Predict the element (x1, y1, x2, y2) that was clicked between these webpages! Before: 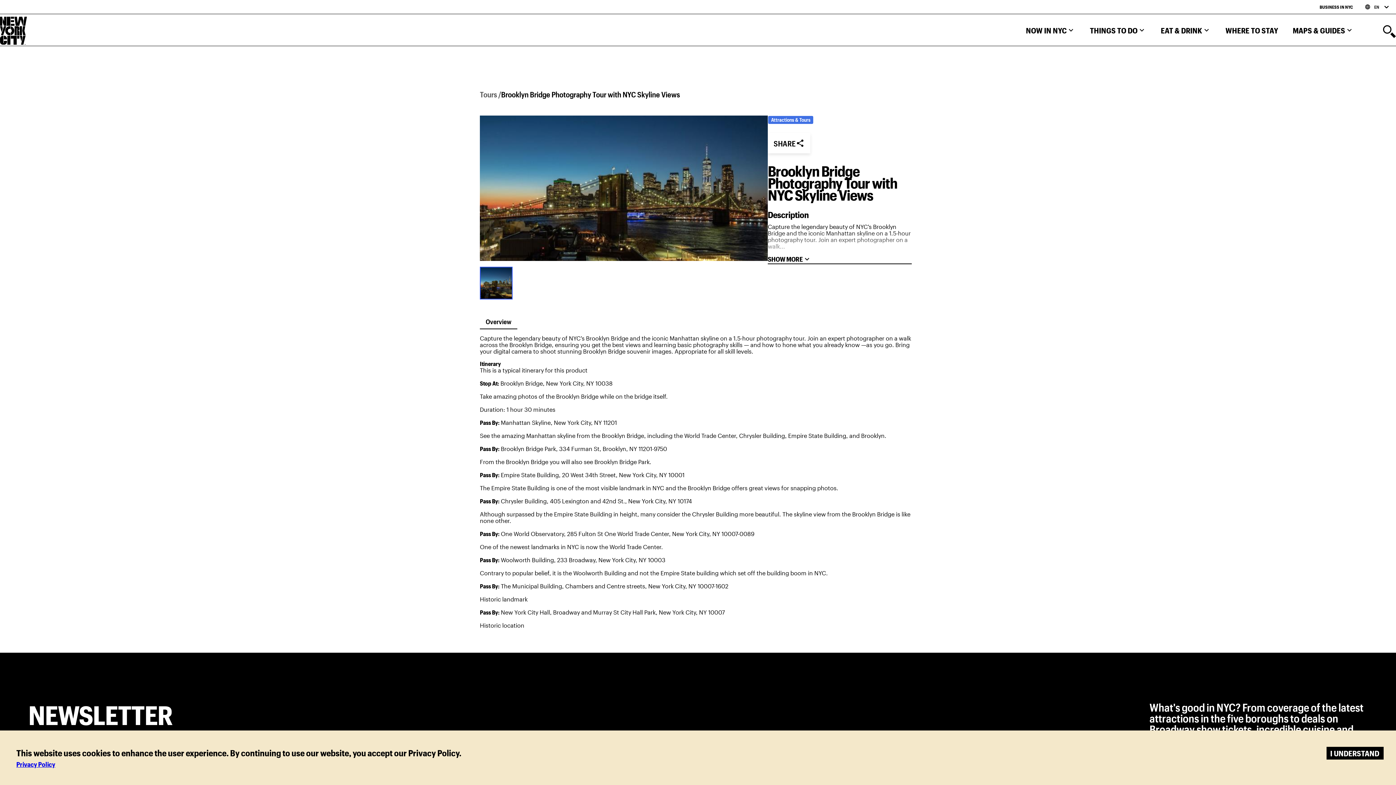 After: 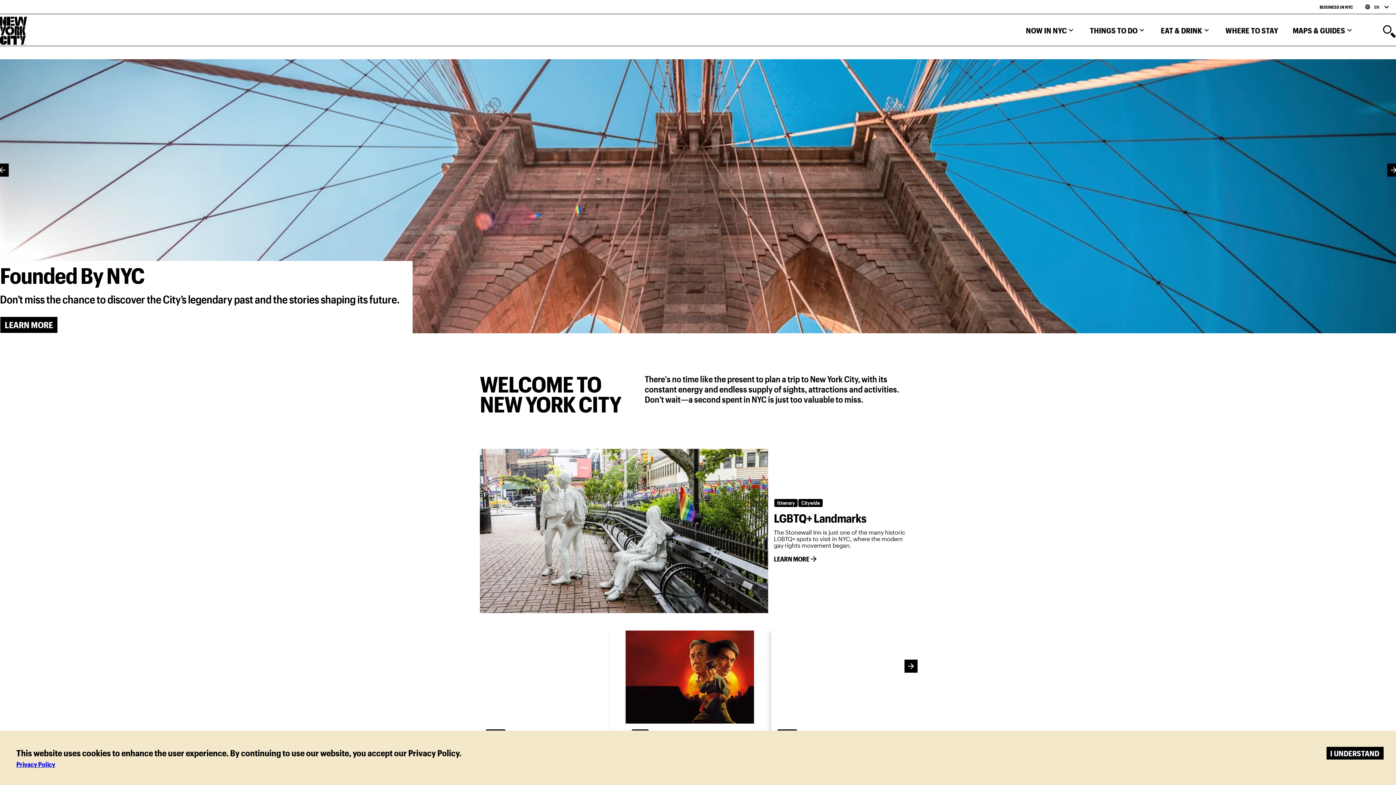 Action: bbox: (0, 16, 26, 43)